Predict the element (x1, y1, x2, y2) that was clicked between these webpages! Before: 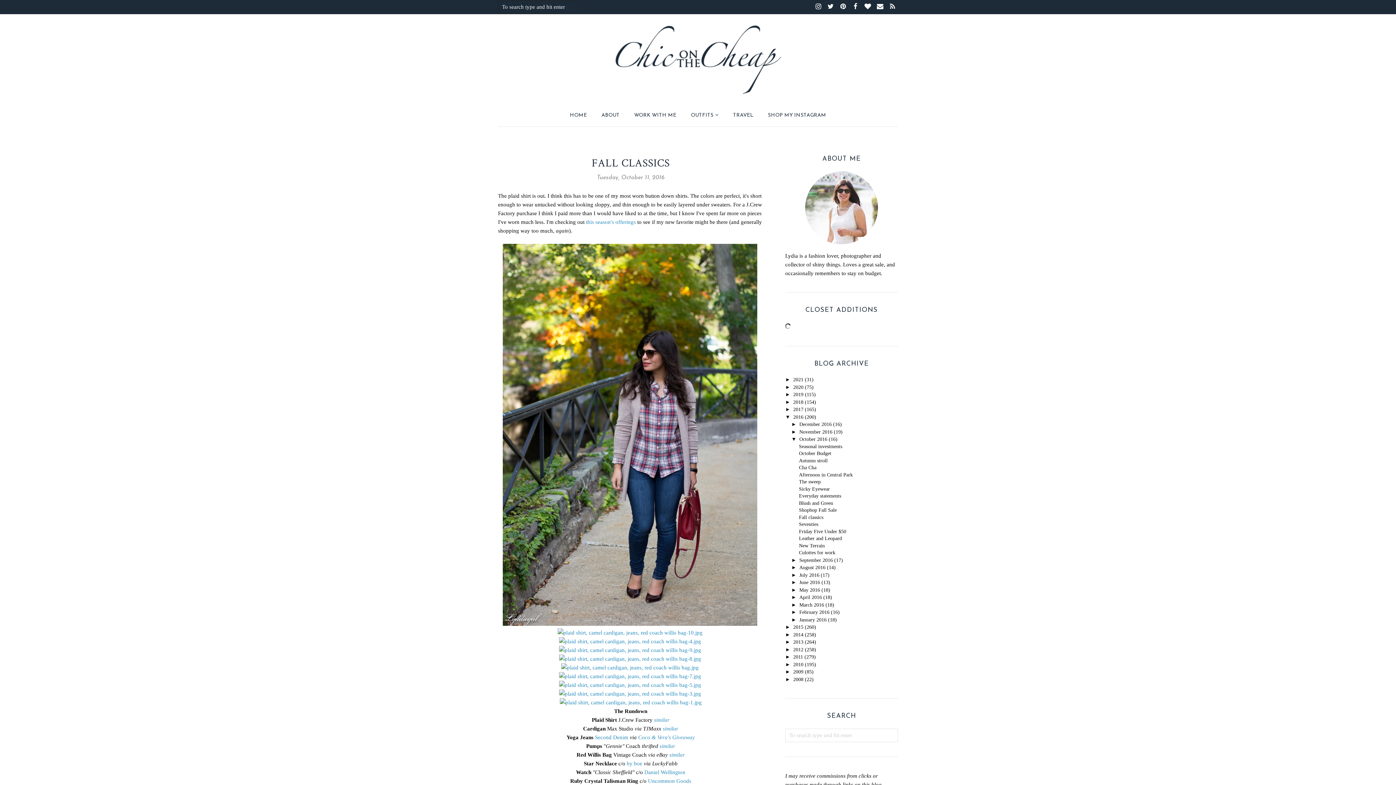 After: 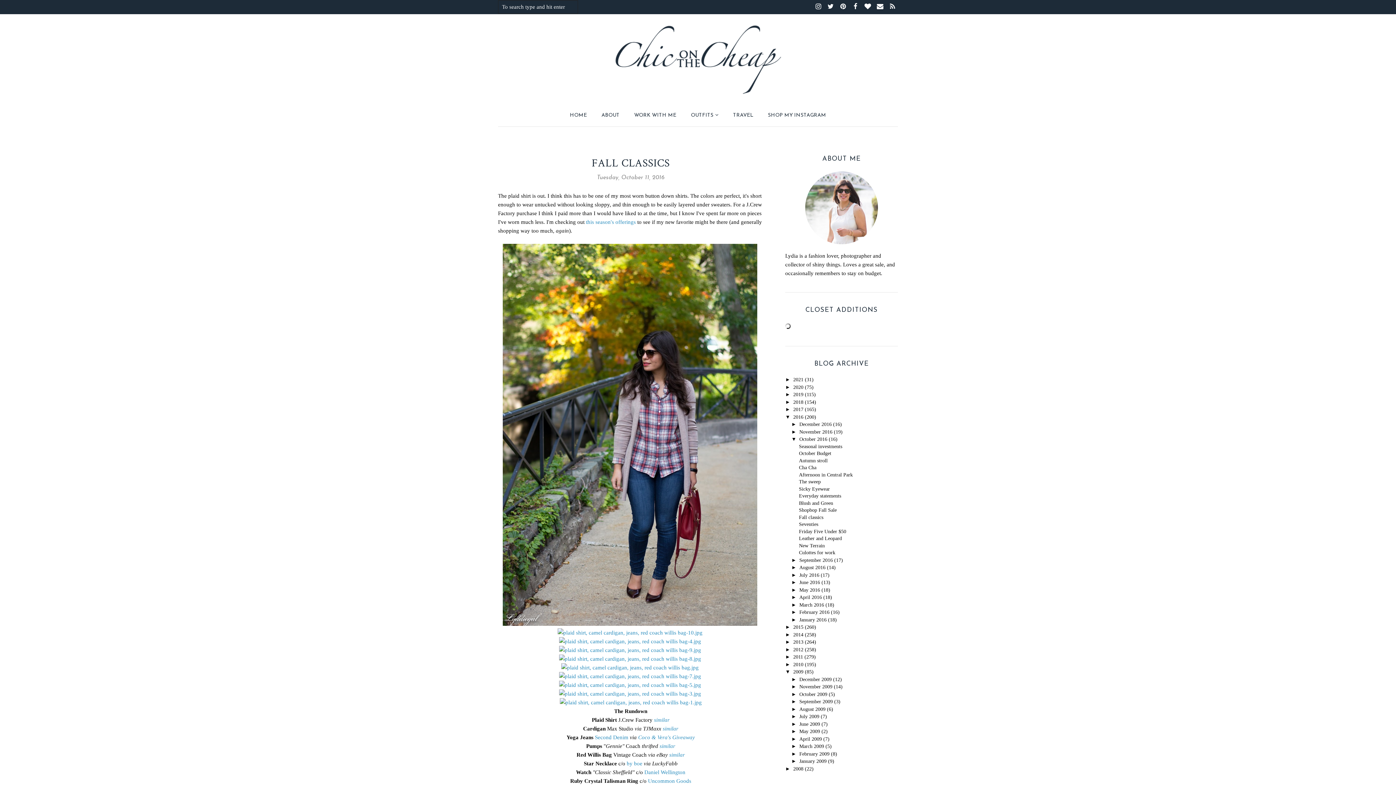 Action: bbox: (785, 669, 793, 674) label: ►  